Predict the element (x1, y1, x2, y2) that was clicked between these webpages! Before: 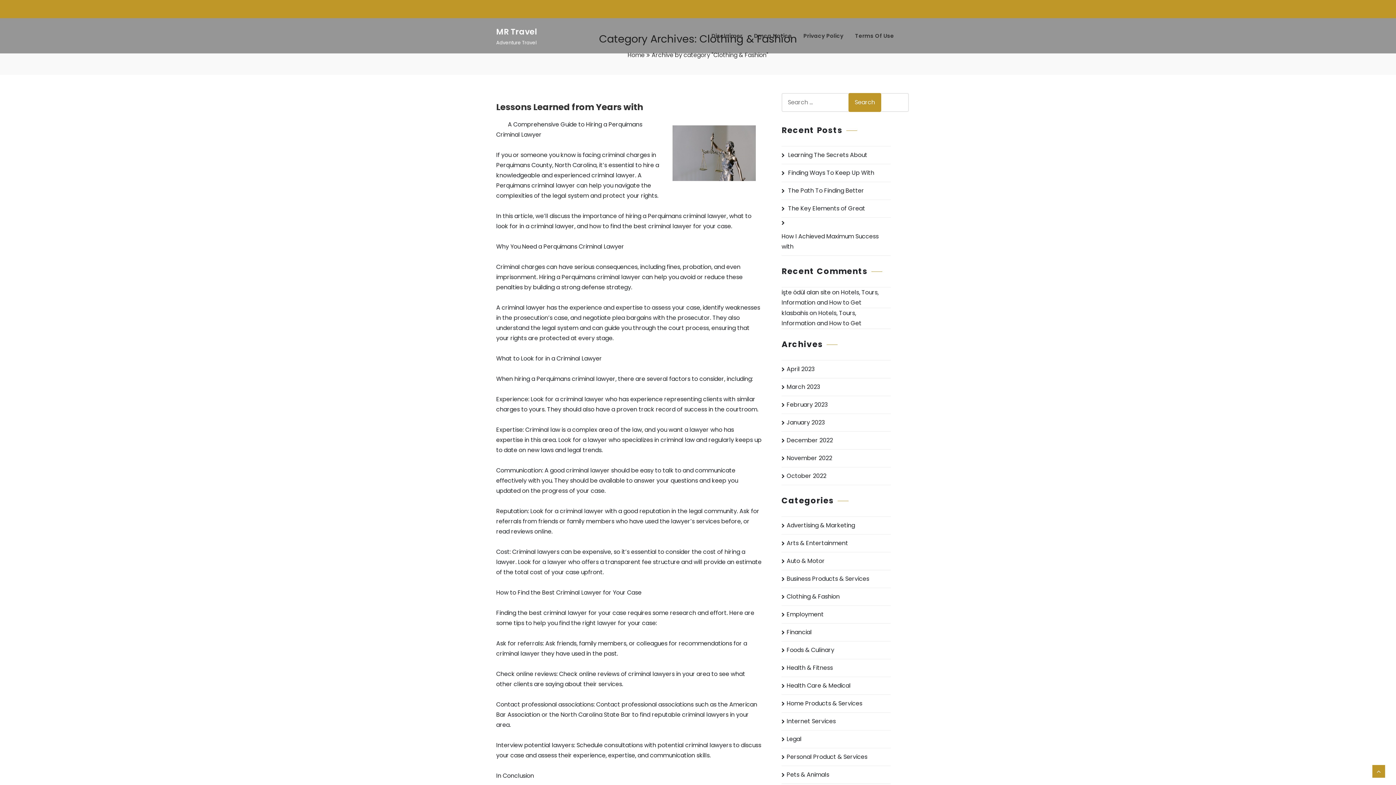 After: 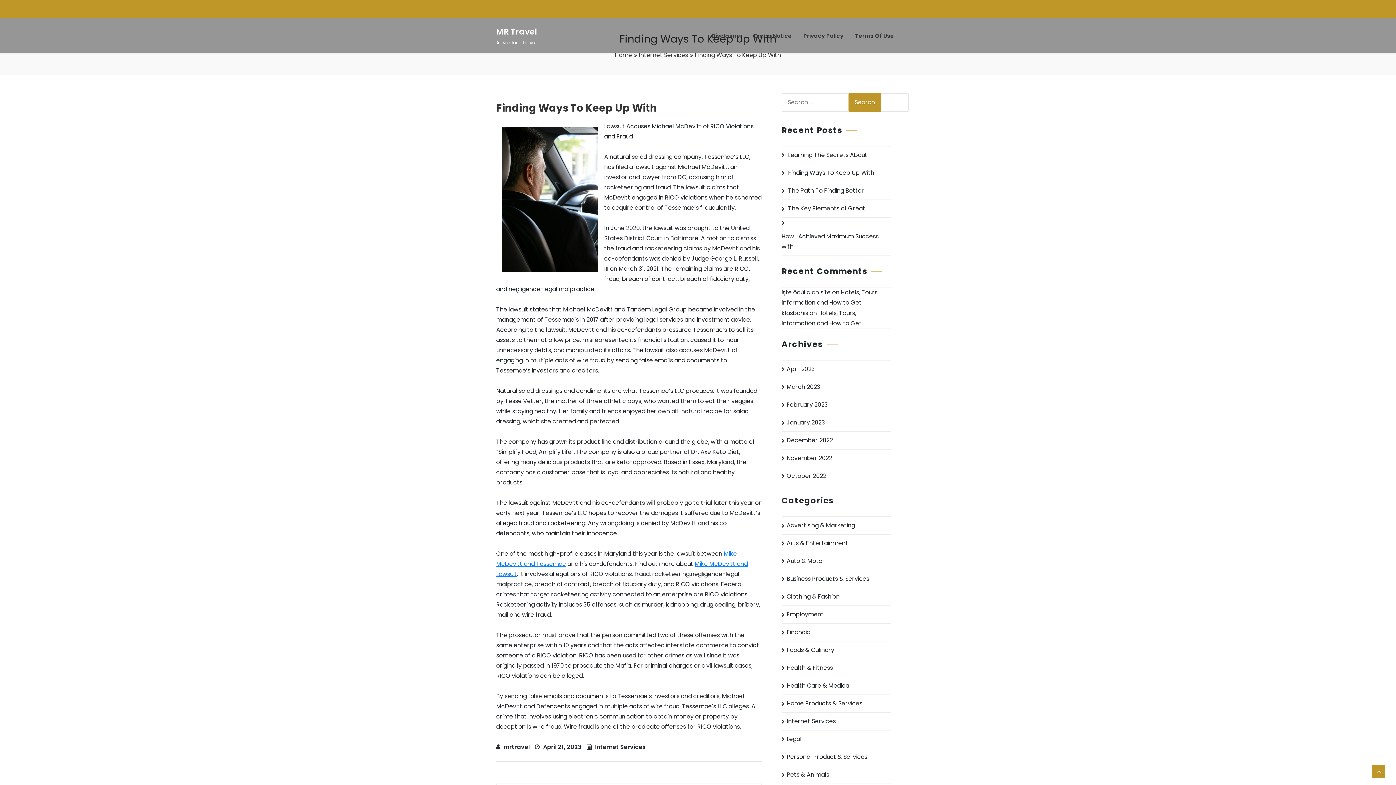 Action: label: Finding Ways To Keep Up With bbox: (788, 164, 874, 181)